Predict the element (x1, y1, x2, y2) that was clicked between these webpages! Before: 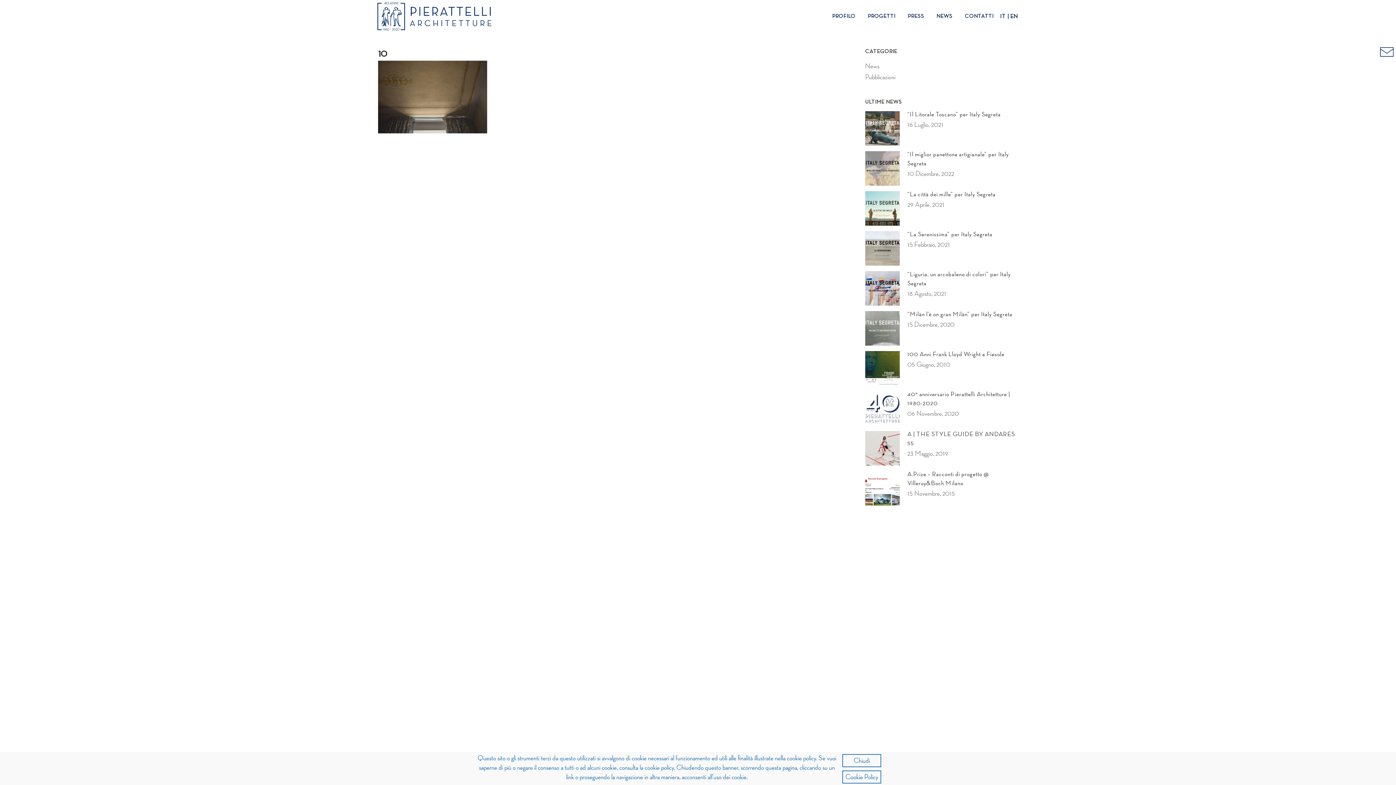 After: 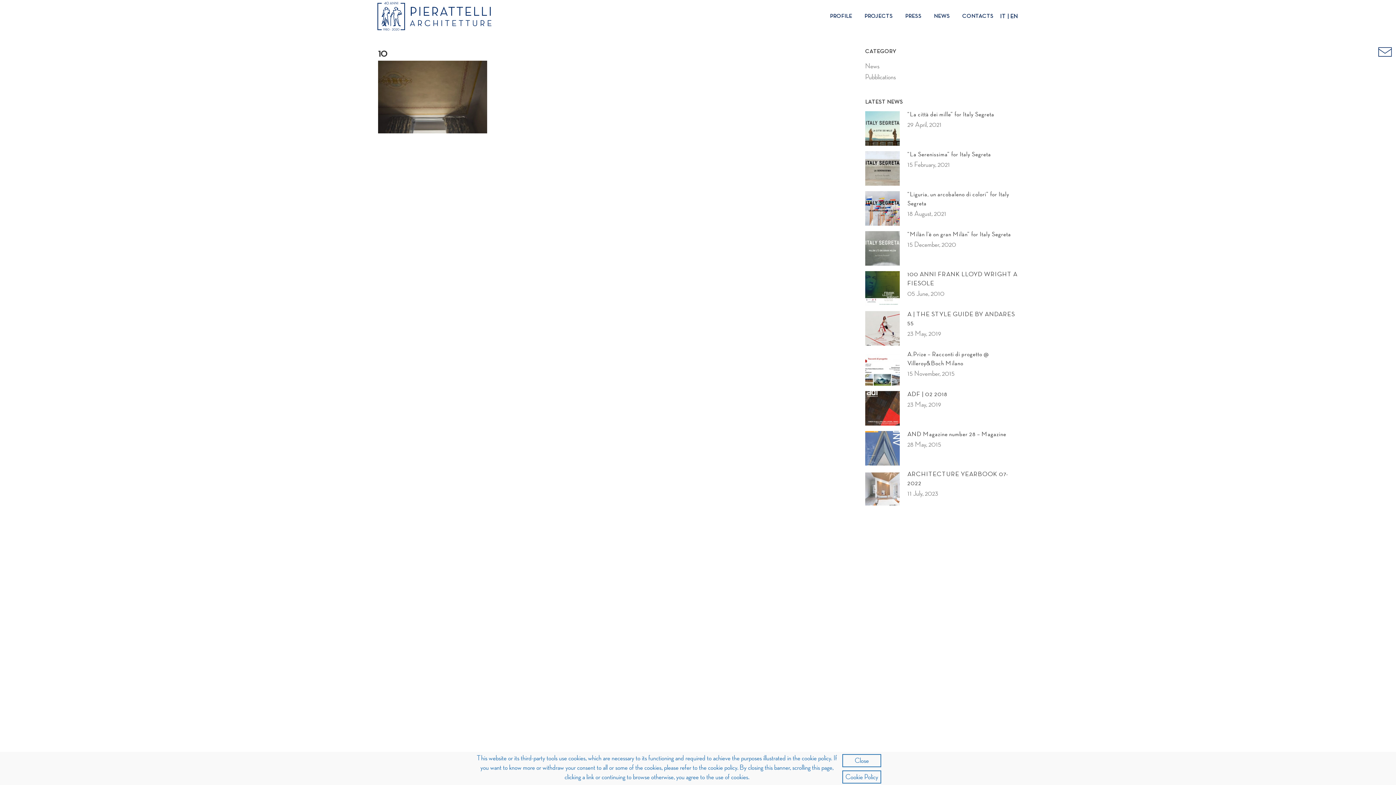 Action: label: EN bbox: (1010, 13, 1017, 19)